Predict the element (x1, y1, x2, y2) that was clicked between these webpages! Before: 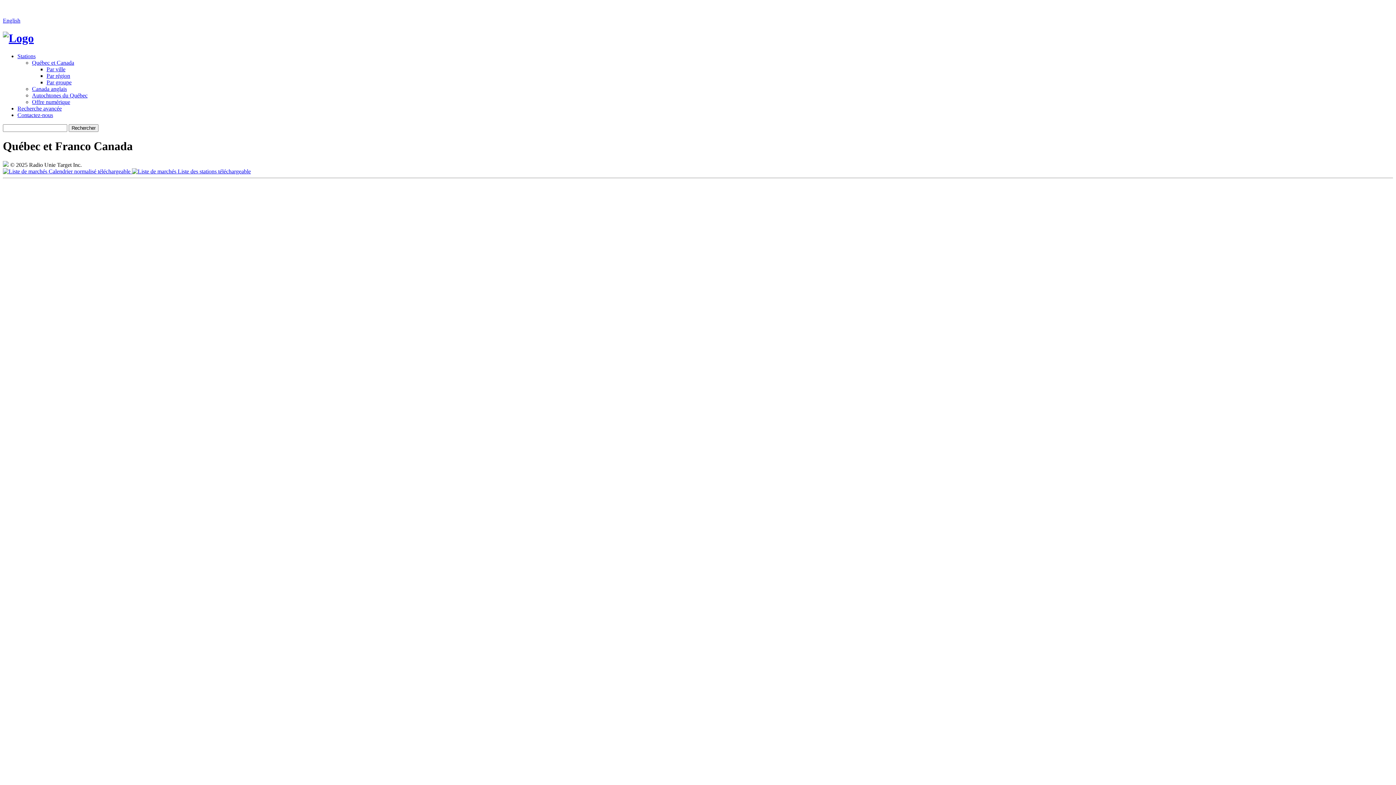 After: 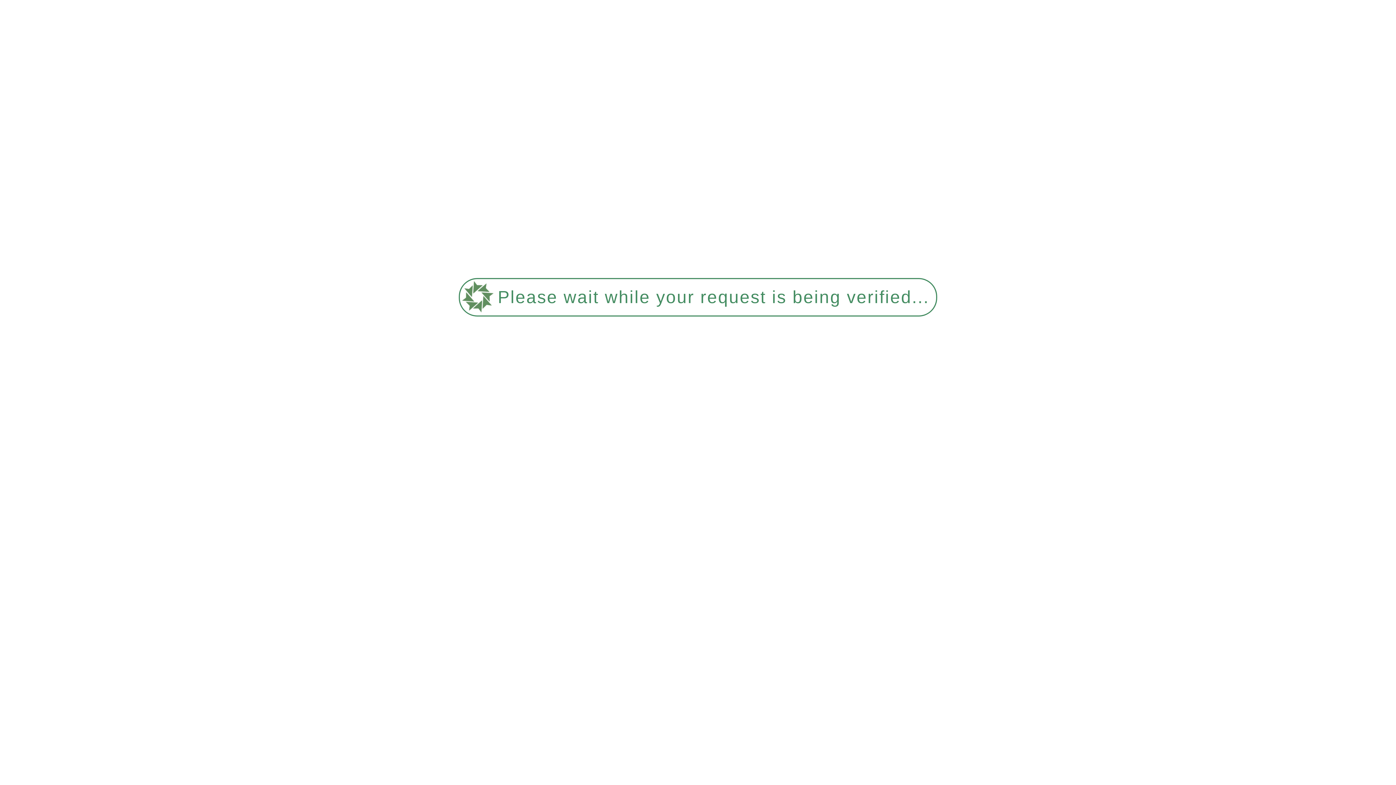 Action: label: Par groupe bbox: (46, 79, 71, 85)